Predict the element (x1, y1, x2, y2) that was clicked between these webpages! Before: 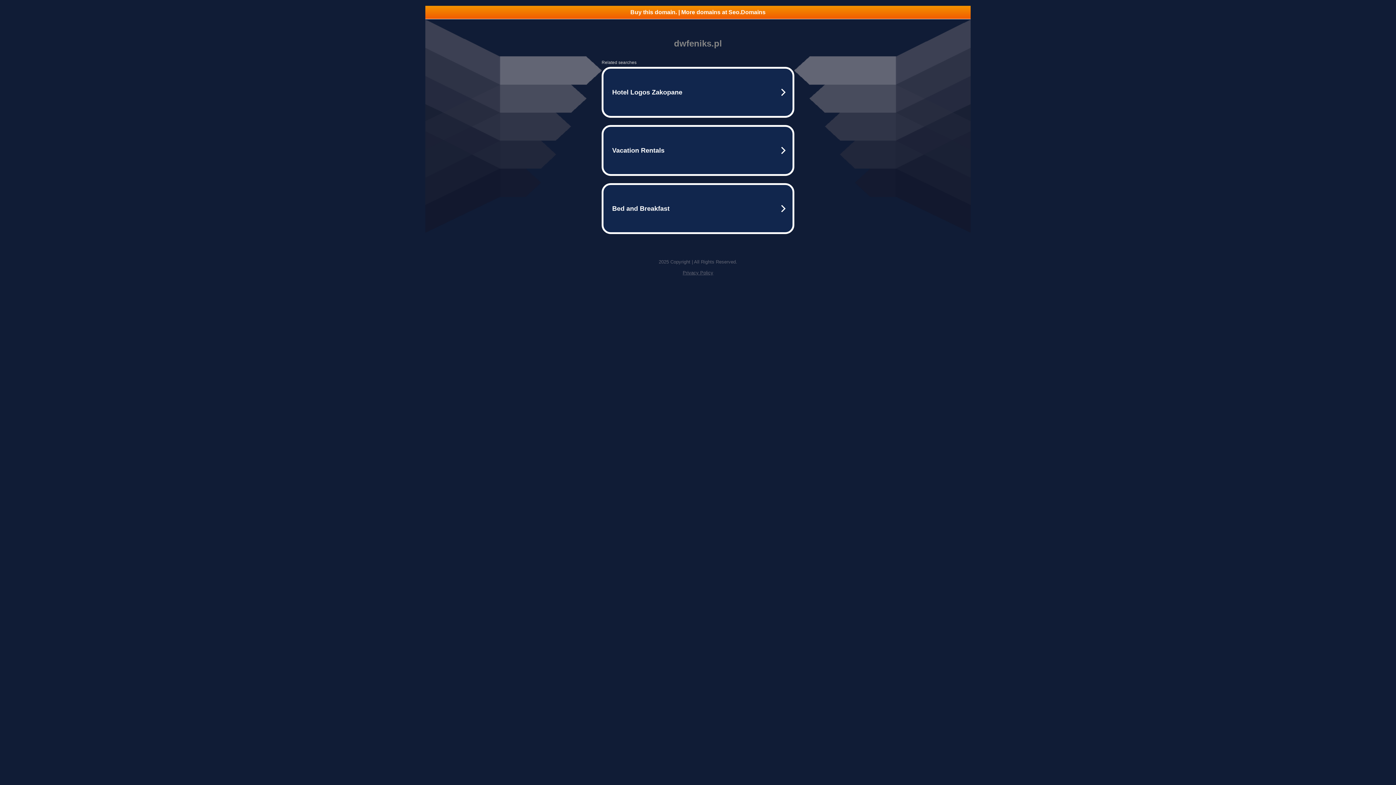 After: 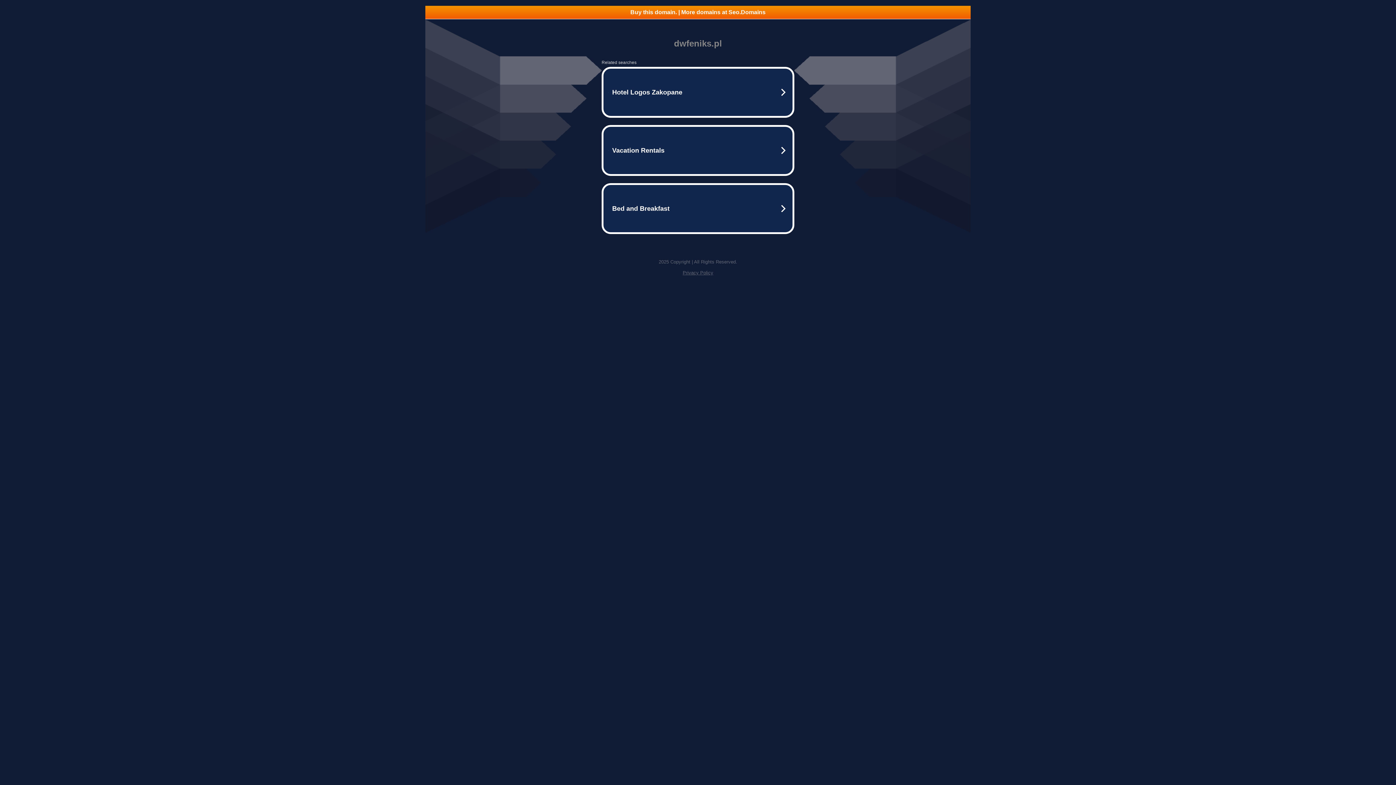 Action: bbox: (425, 5, 970, 18) label: Buy this domain. | More domains at Seo.Domains